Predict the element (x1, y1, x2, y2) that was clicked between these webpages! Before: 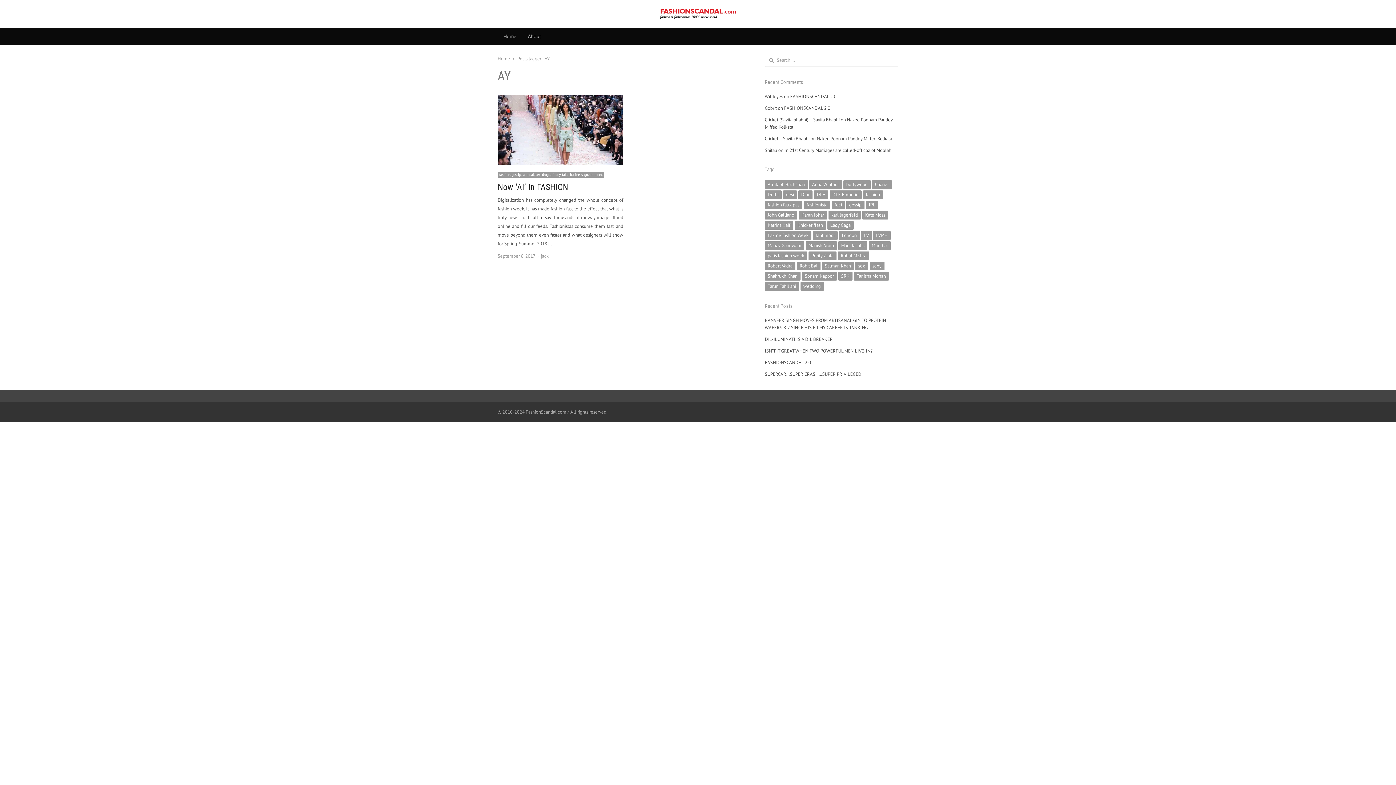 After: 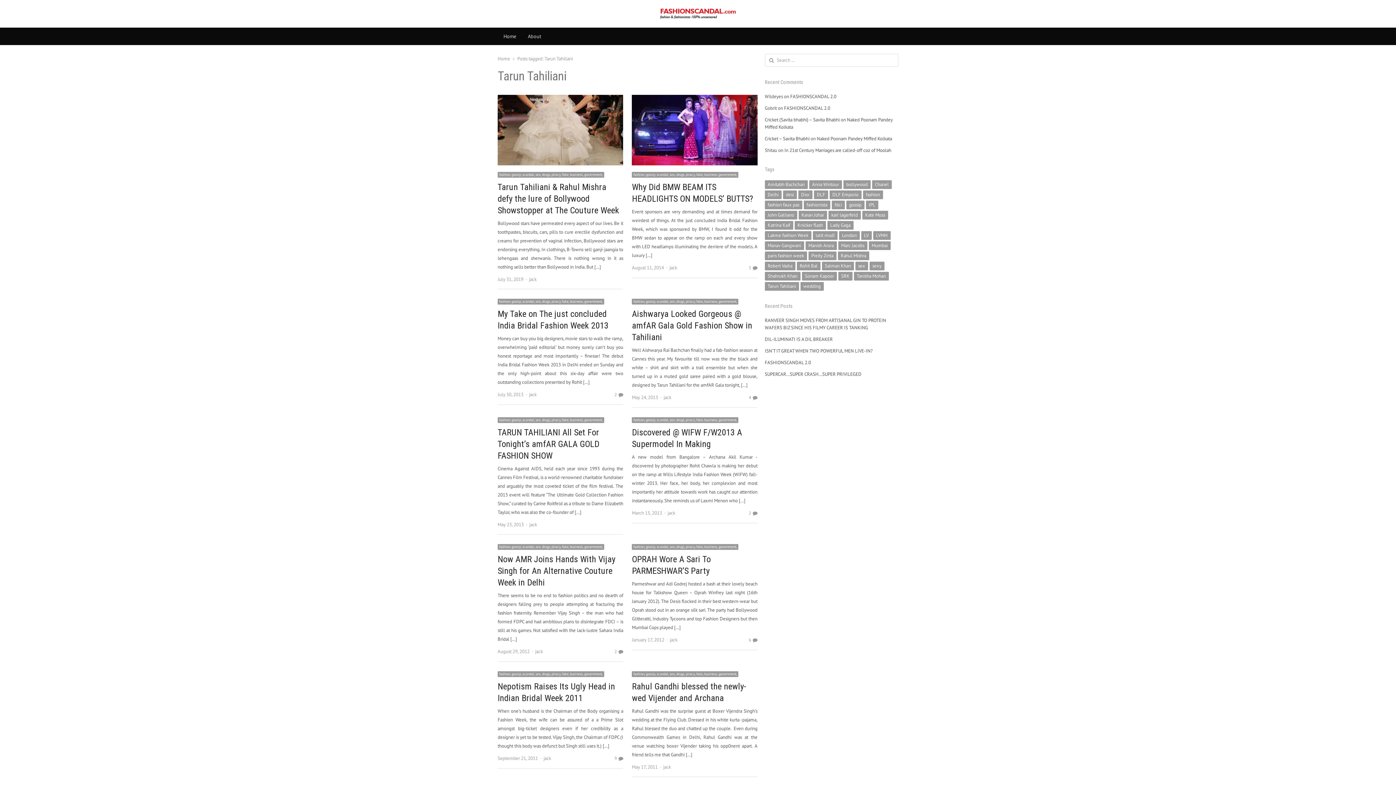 Action: label: Tarun Tahiliani (16 items) bbox: (764, 282, 799, 290)